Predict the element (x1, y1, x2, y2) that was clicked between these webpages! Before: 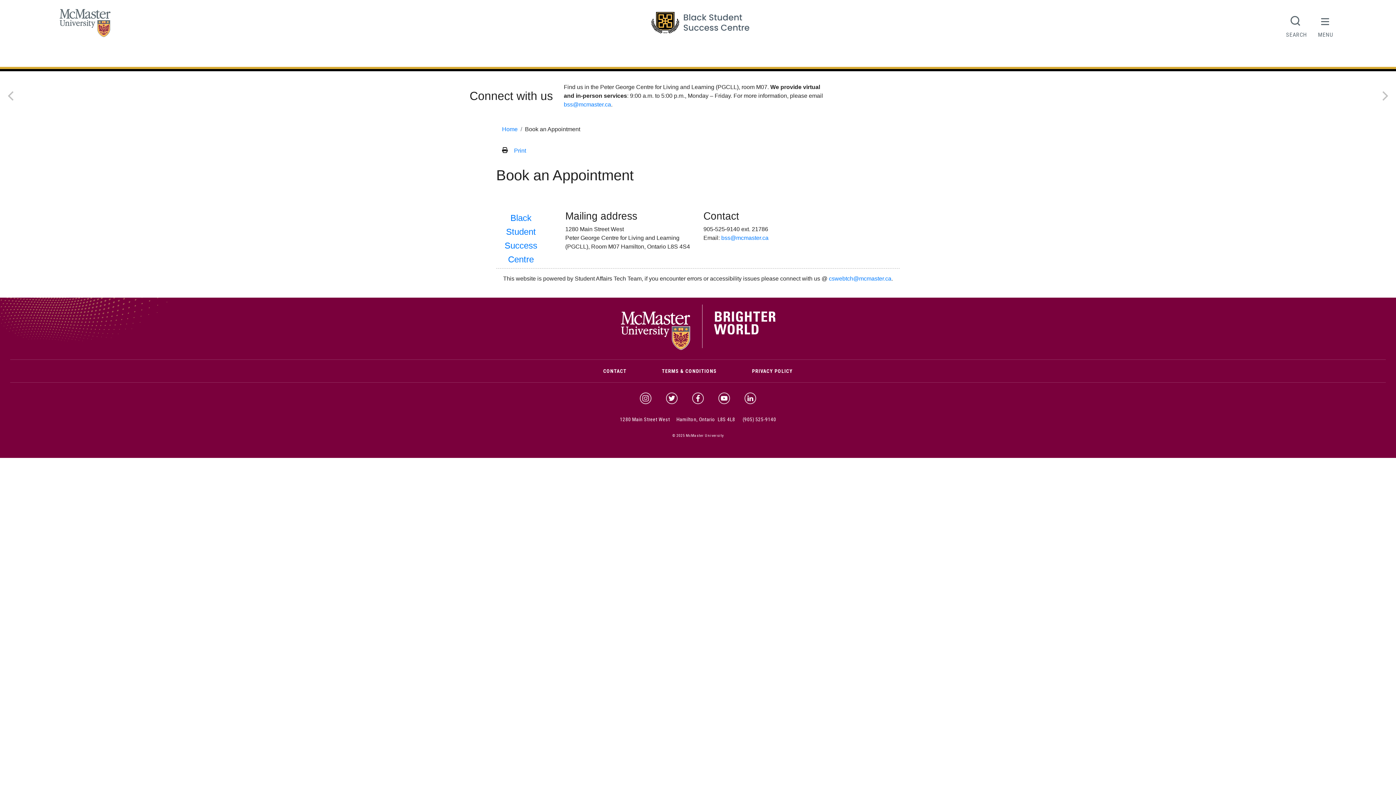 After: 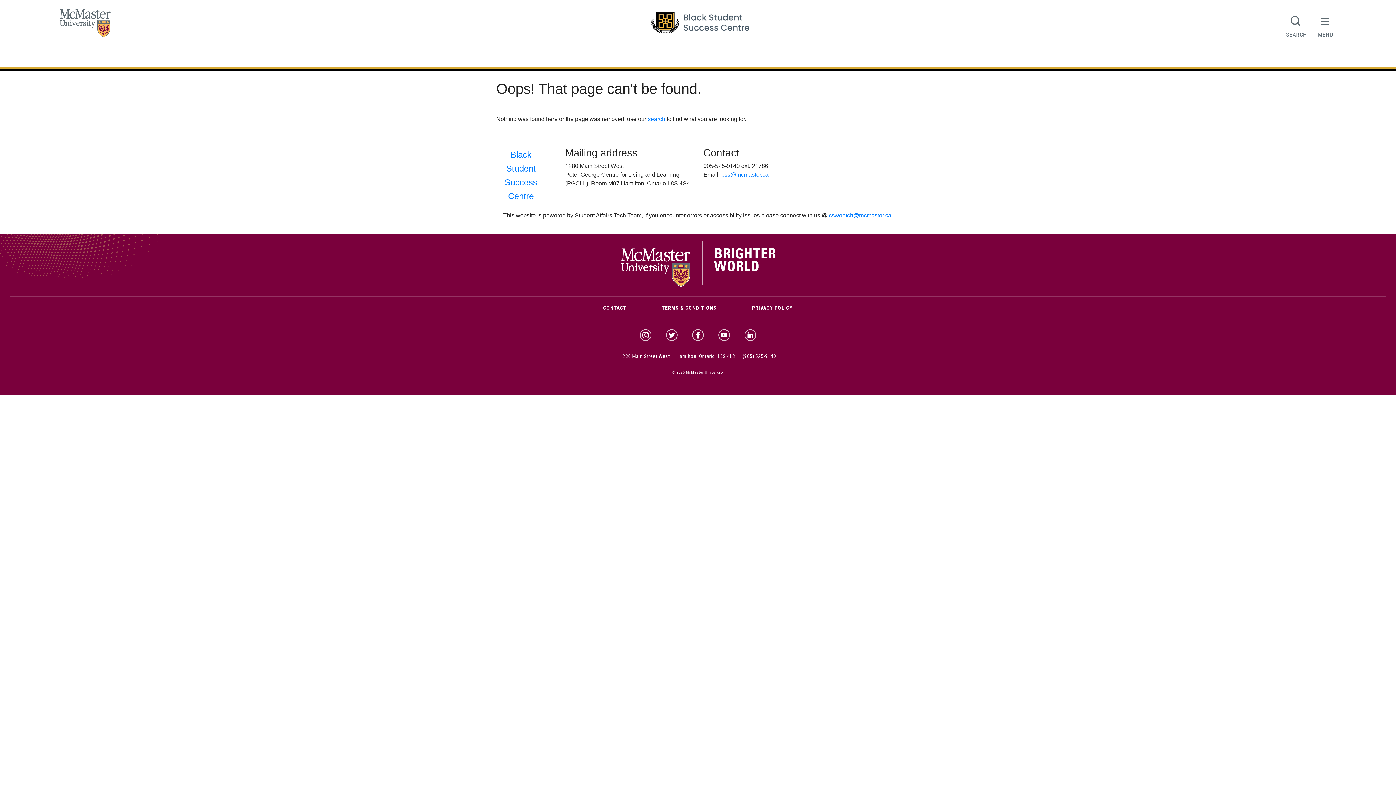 Action: bbox: (563, 101, 611, 107) label: bss@mcmaster.ca